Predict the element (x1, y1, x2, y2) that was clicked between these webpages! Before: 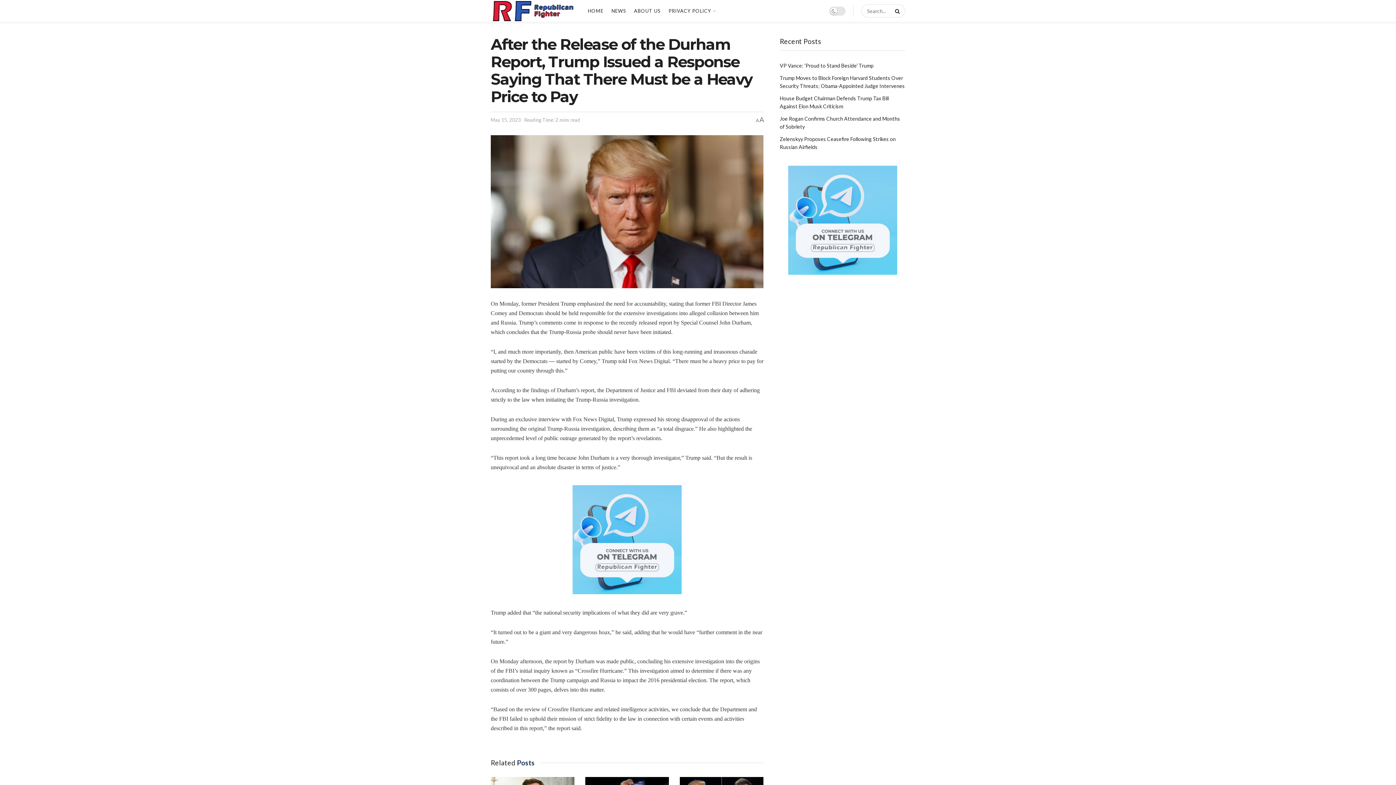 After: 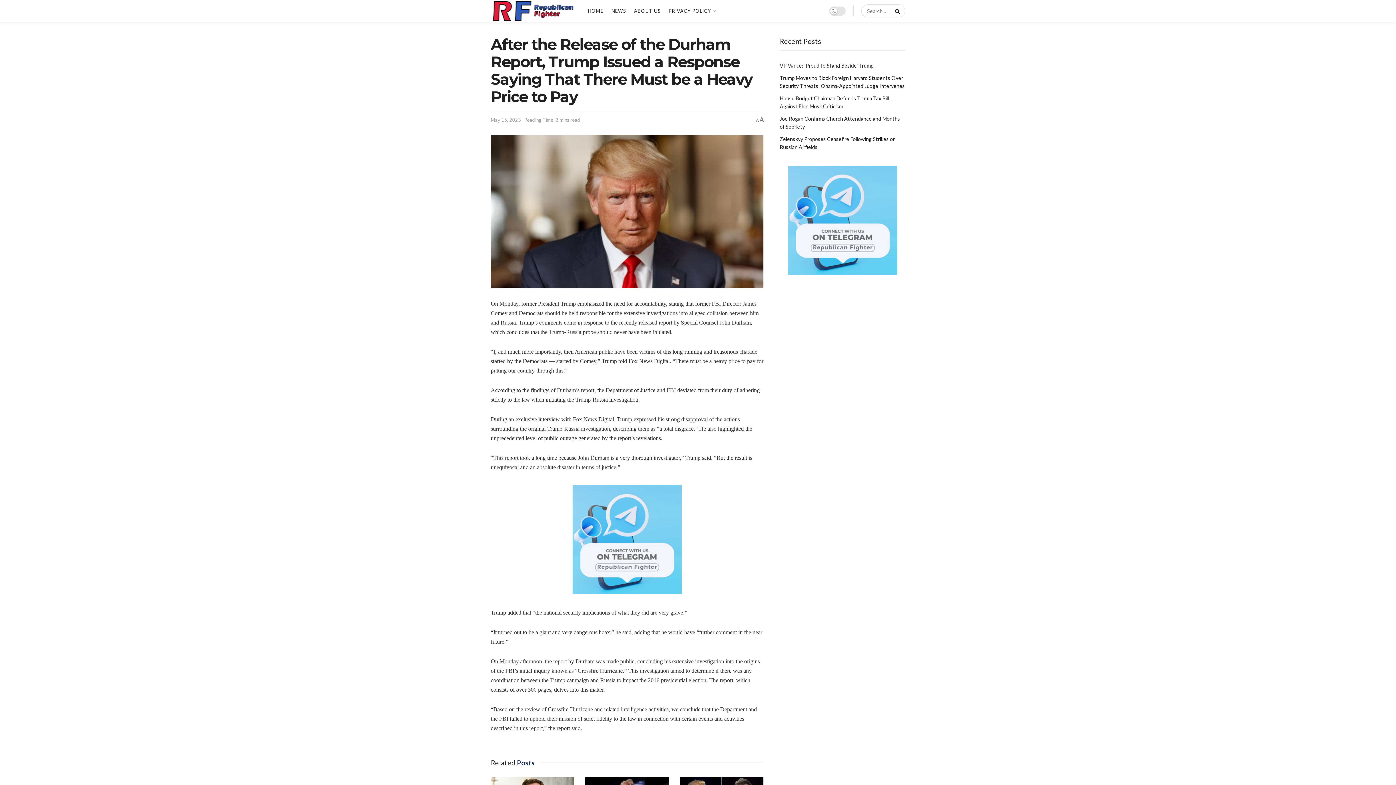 Action: bbox: (490, 117, 521, 123) label: May 15, 2023